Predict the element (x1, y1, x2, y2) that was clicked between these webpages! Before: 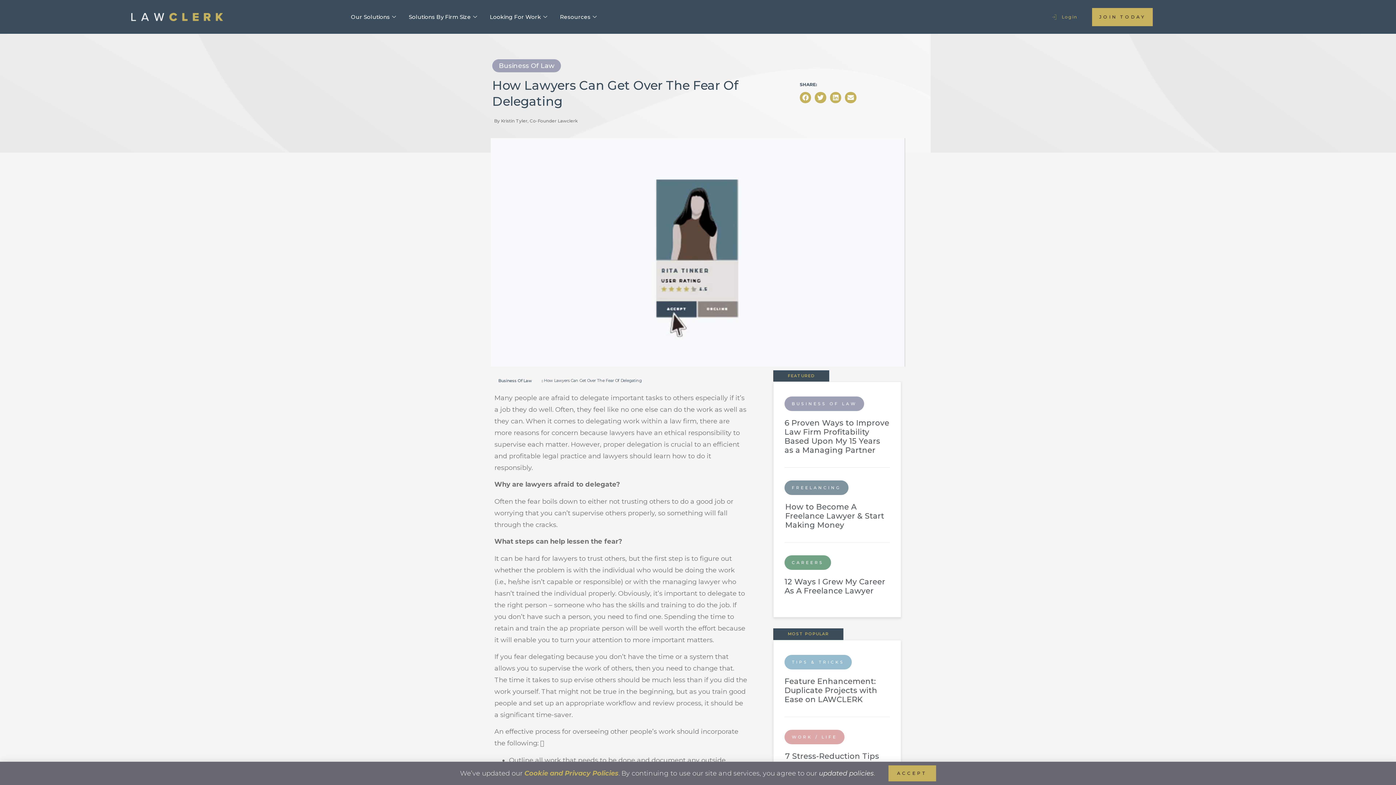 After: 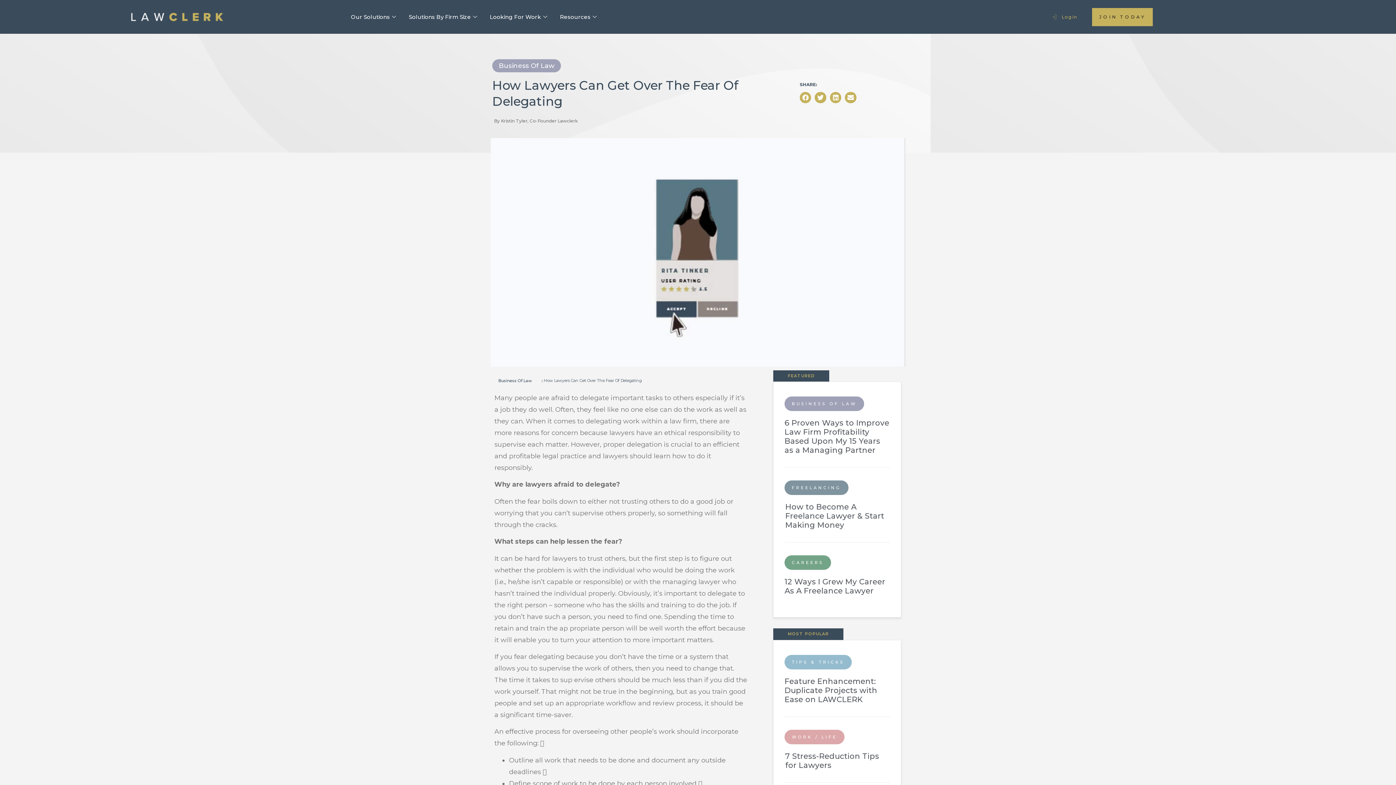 Action: label: Share on twitter bbox: (815, 91, 826, 103)